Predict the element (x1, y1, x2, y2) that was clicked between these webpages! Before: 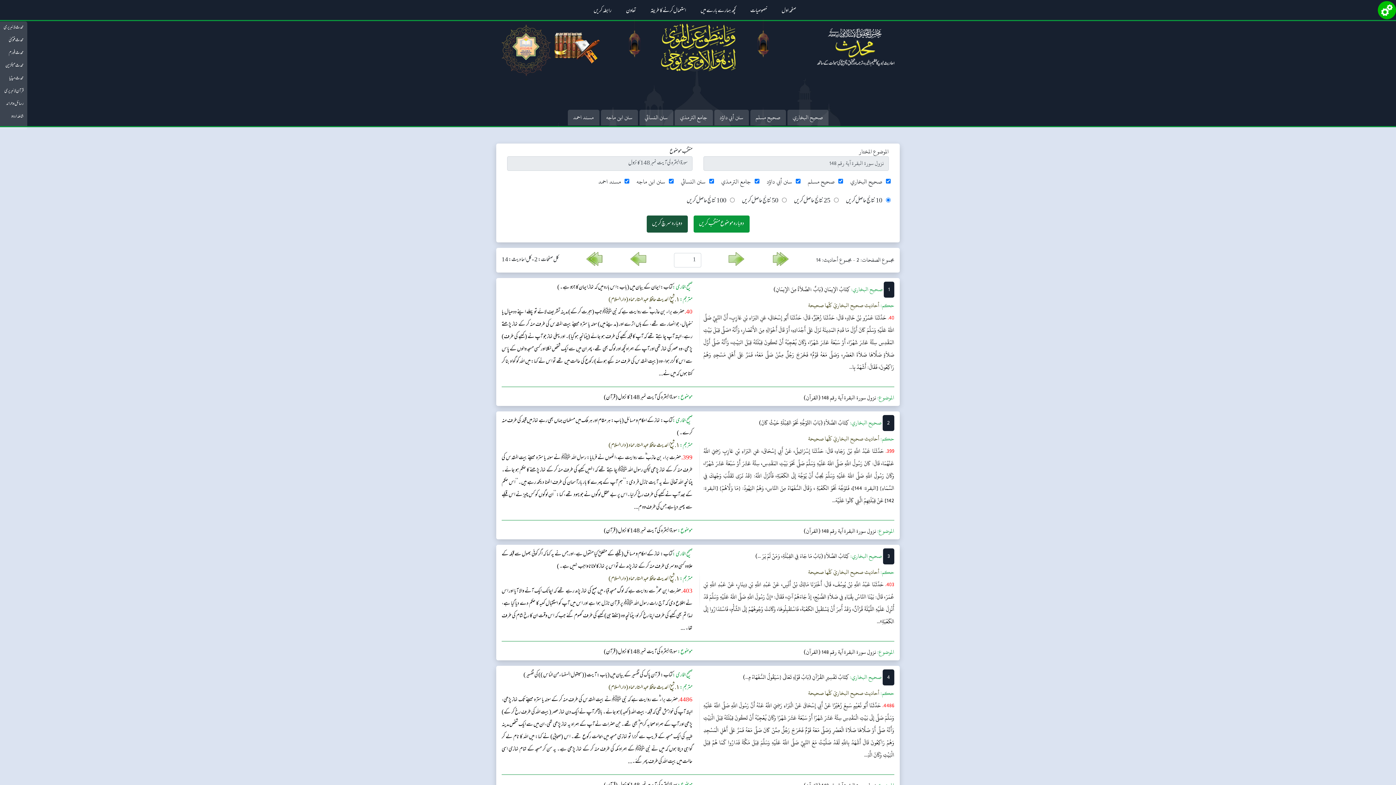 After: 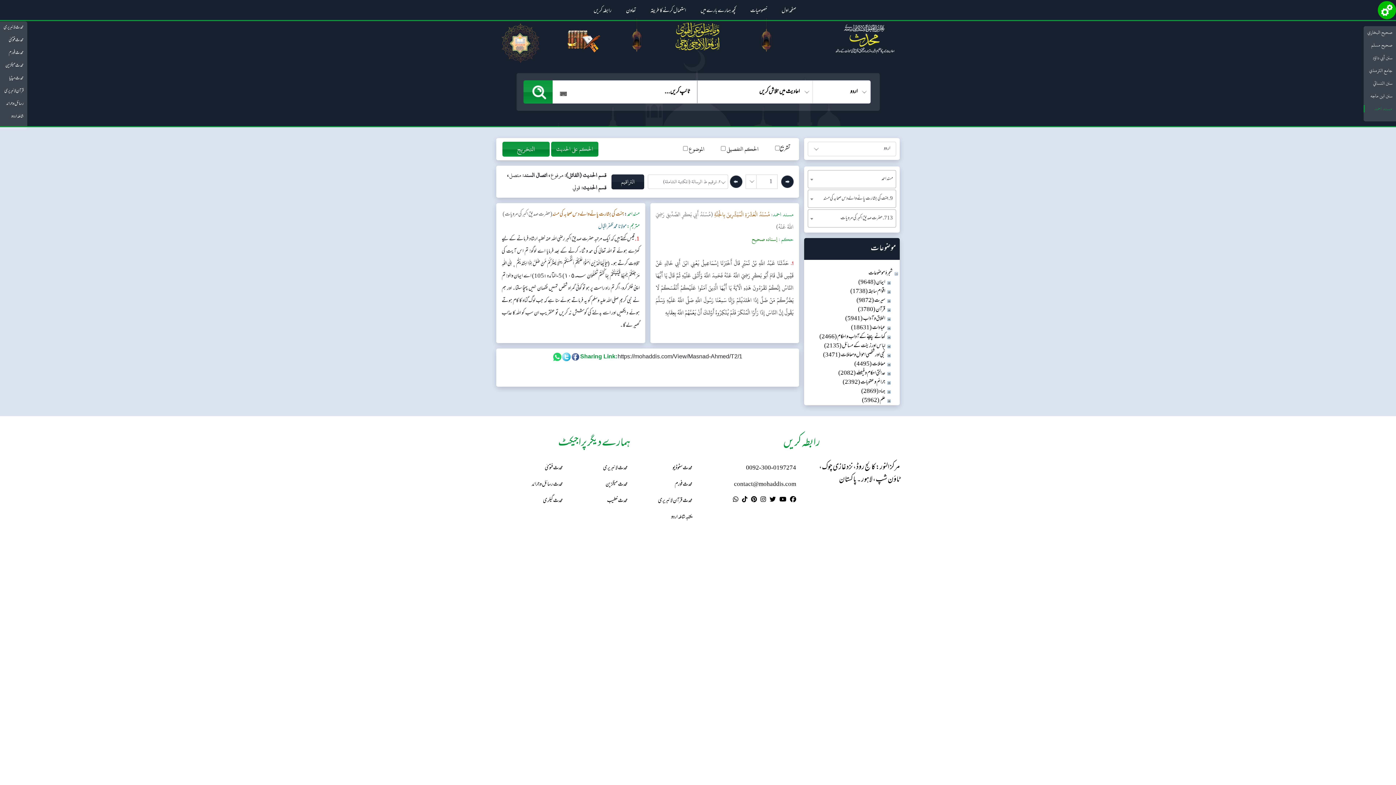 Action: bbox: (567, 109, 599, 125) label: مسند احمد